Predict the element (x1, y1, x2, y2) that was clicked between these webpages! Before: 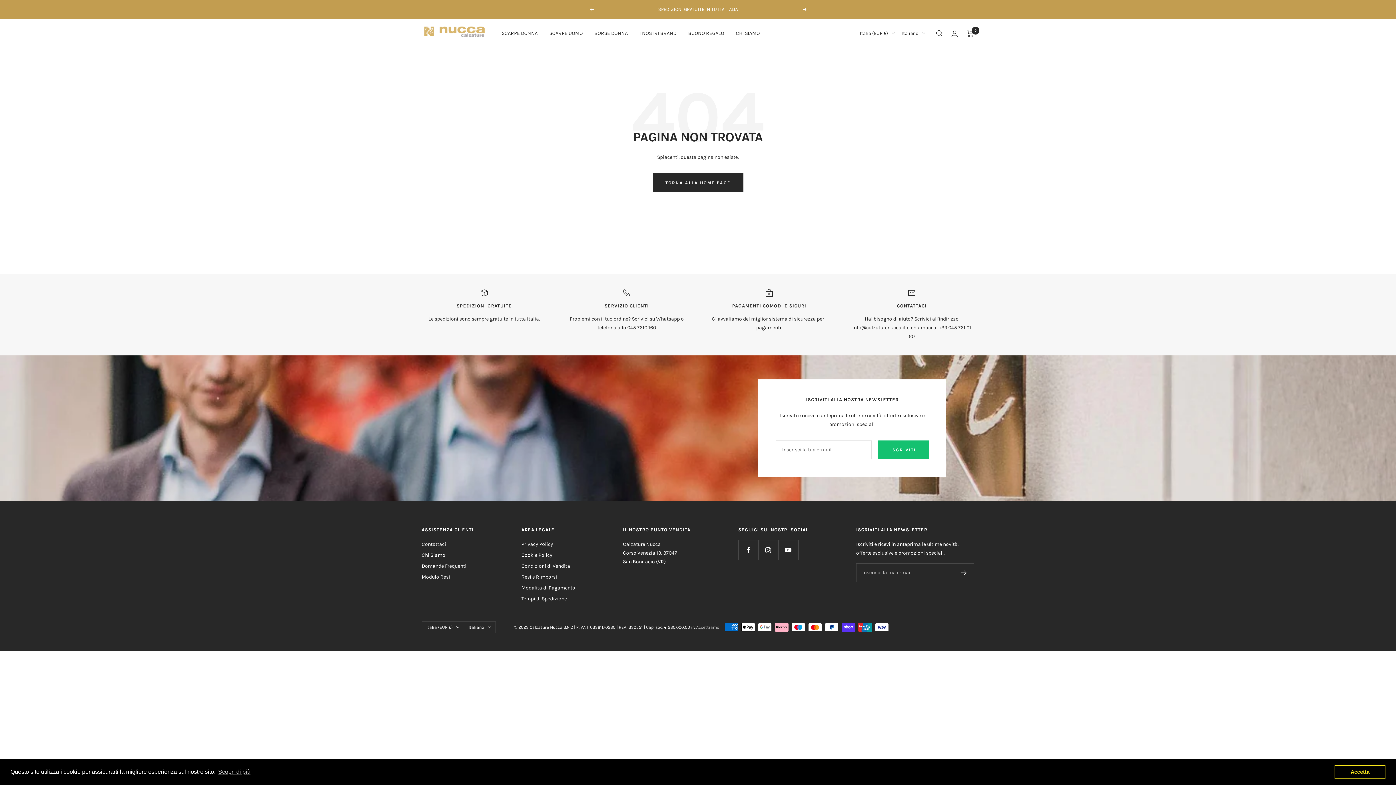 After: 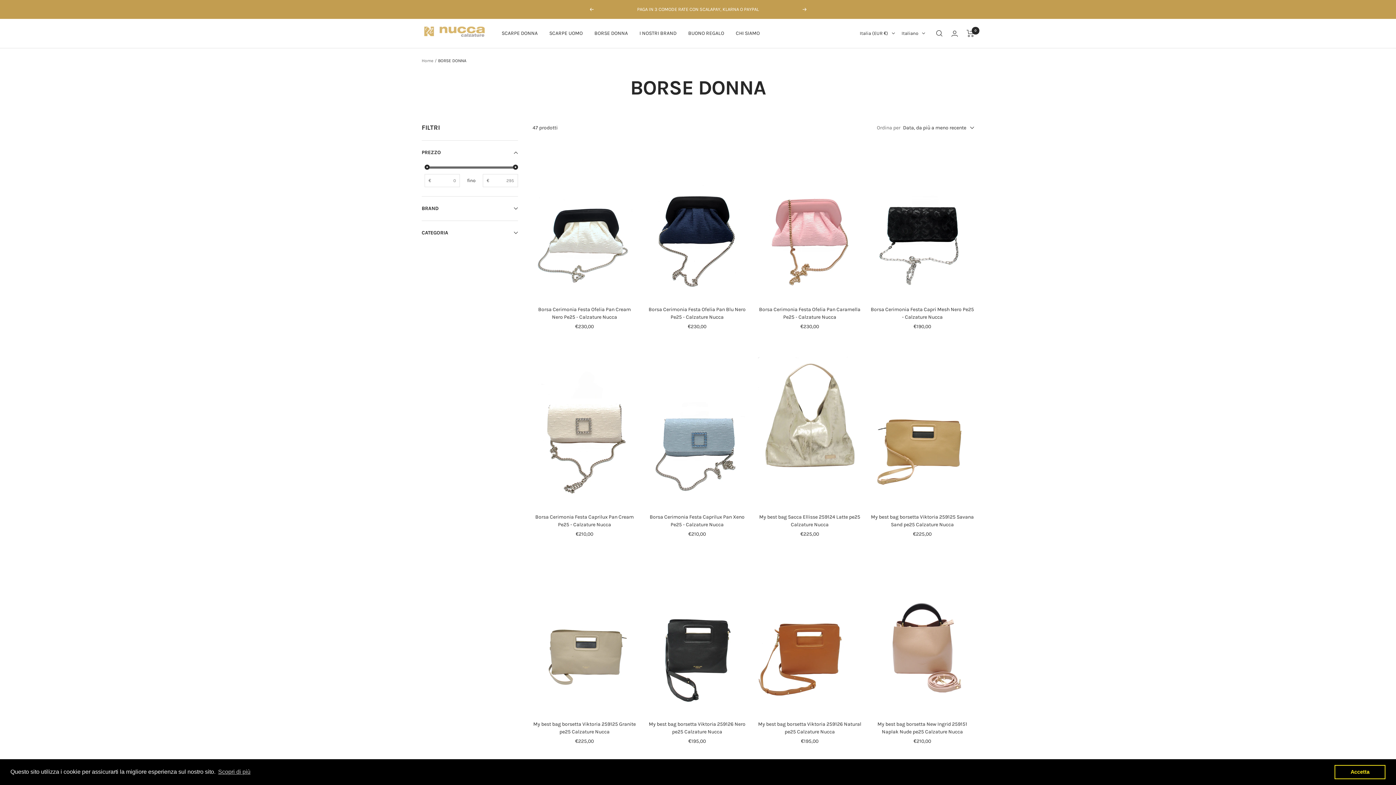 Action: label: BORSE DONNA bbox: (594, 29, 628, 37)